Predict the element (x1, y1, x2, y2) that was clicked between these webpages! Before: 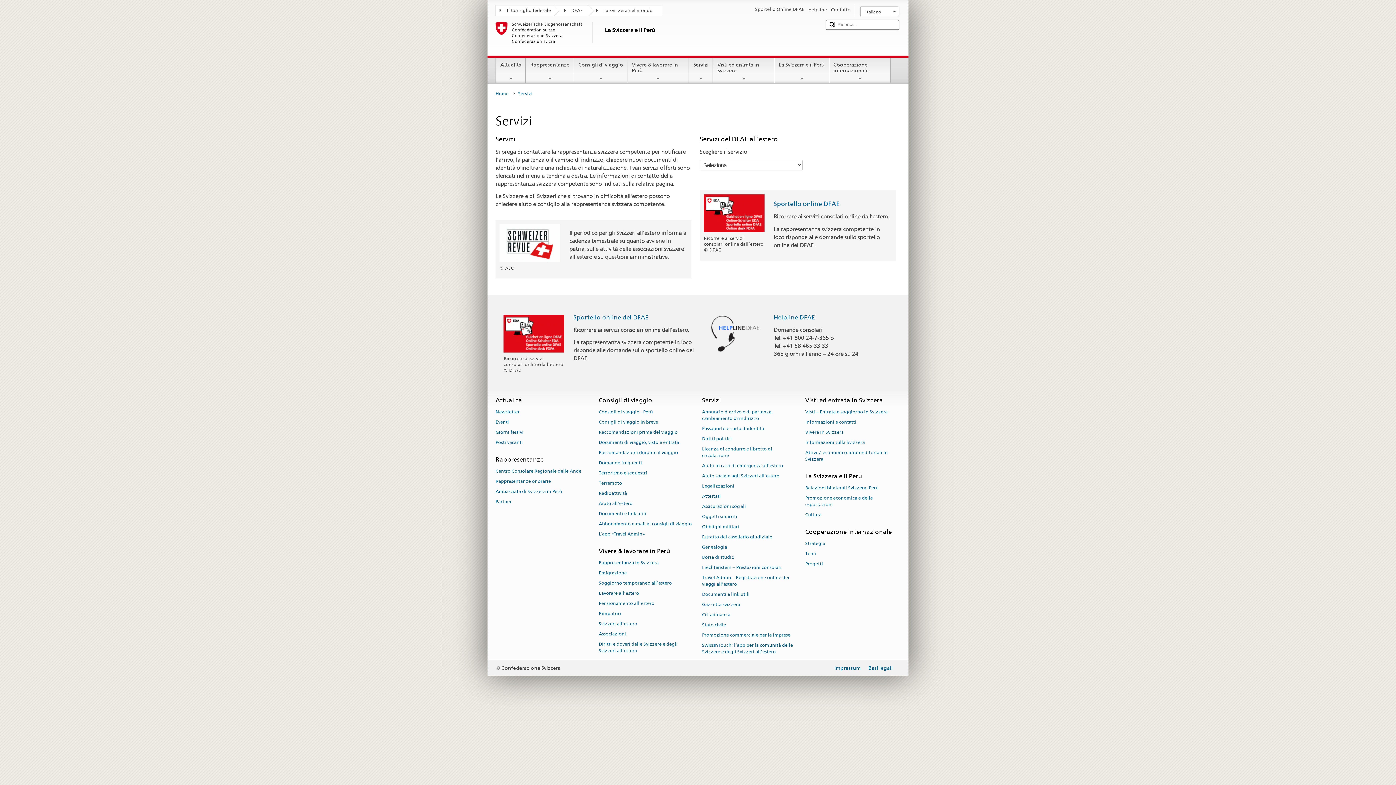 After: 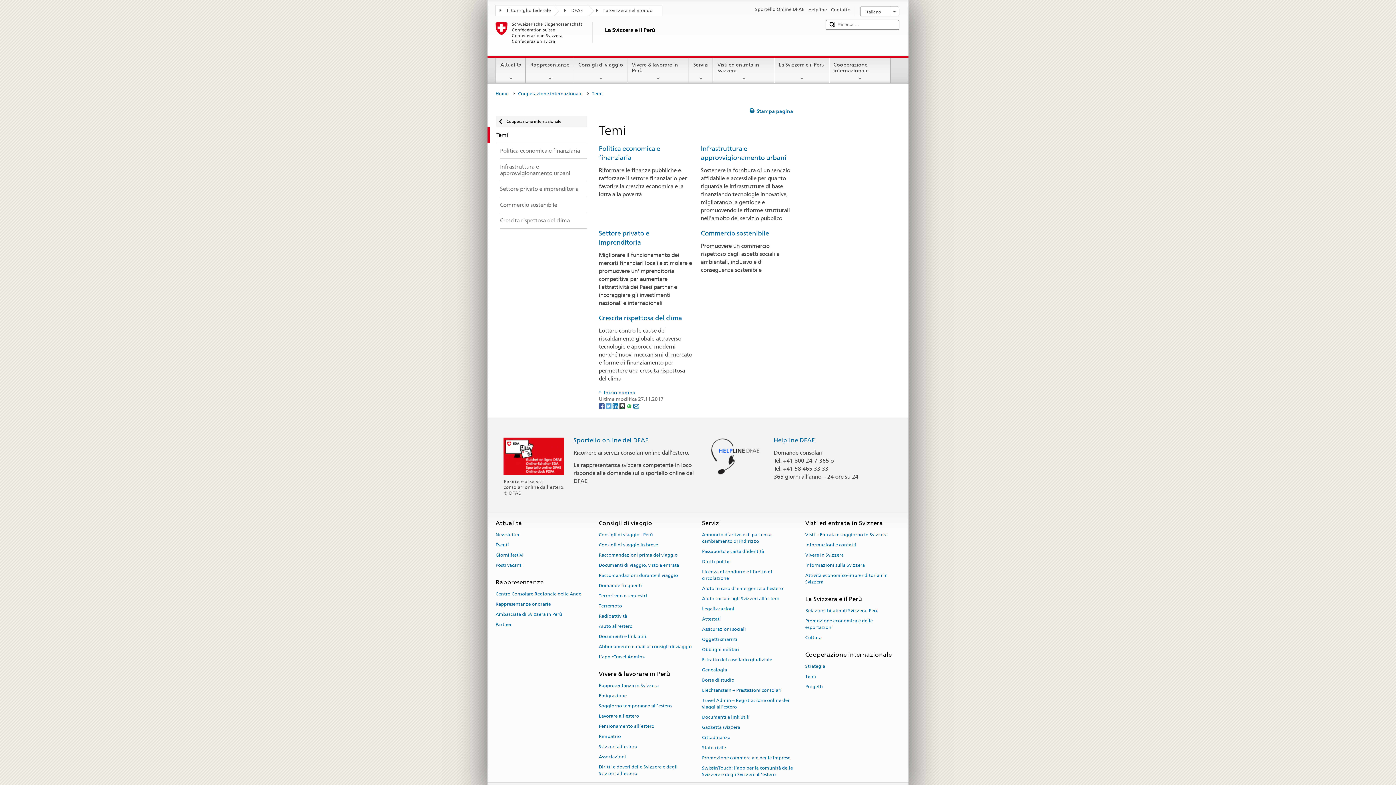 Action: label: Temi bbox: (805, 548, 816, 558)